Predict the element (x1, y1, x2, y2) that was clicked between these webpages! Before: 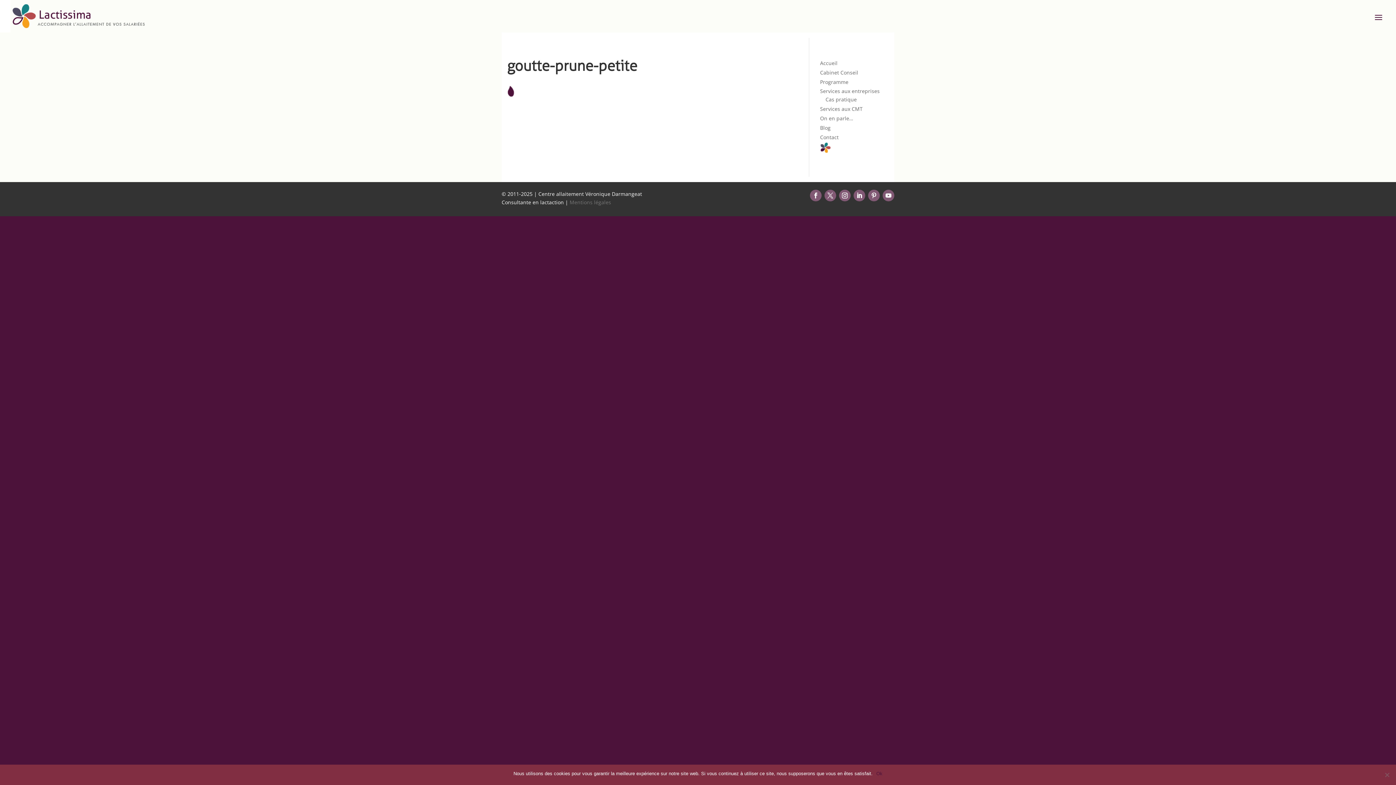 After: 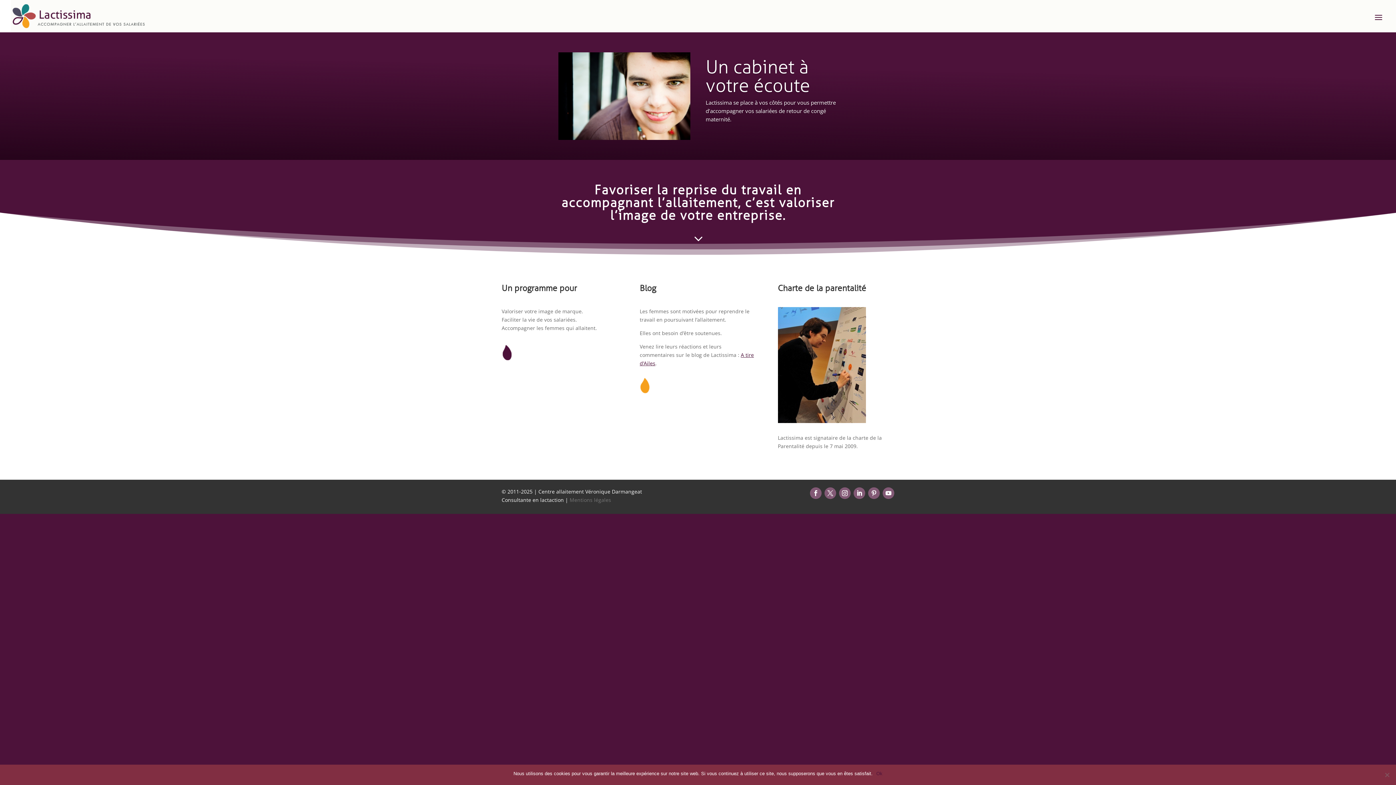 Action: label: Accueil bbox: (820, 59, 837, 66)